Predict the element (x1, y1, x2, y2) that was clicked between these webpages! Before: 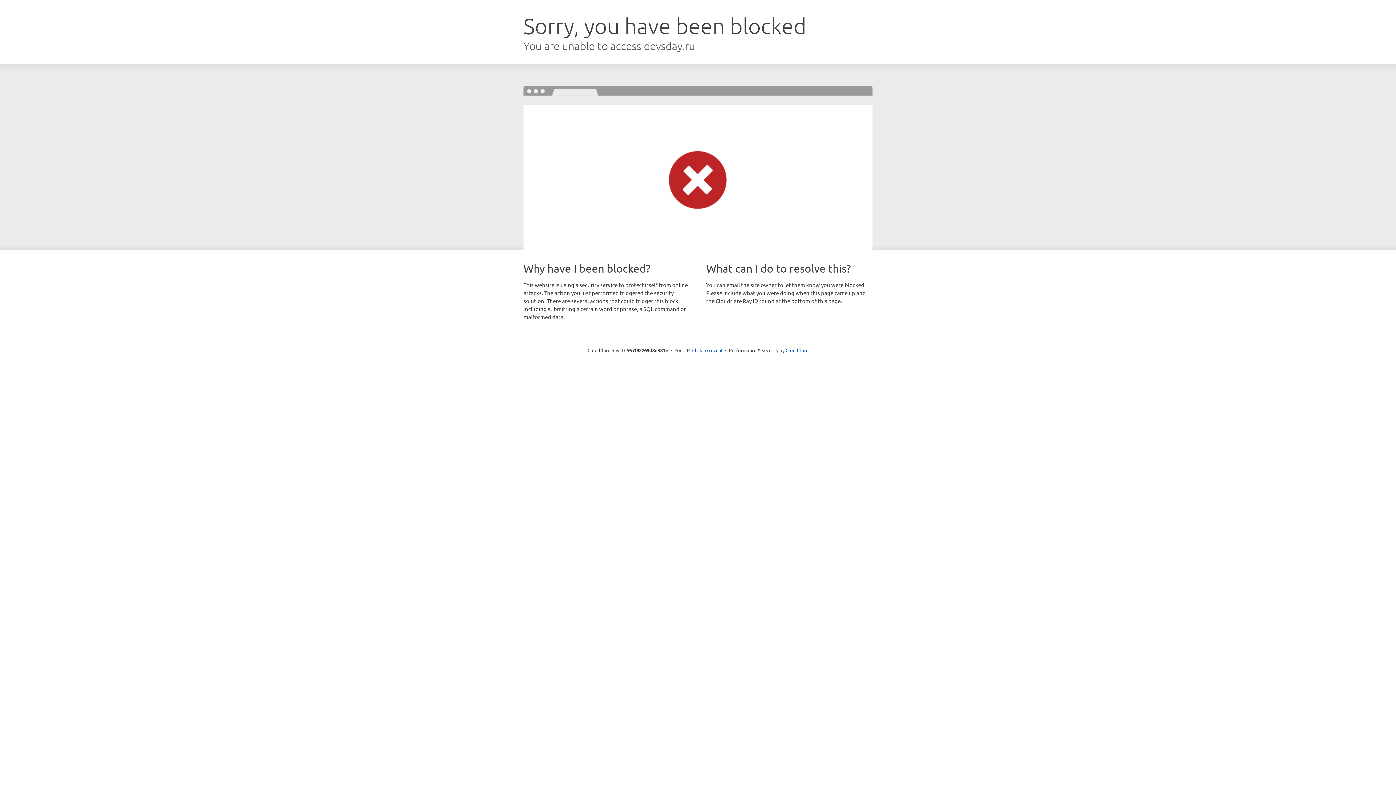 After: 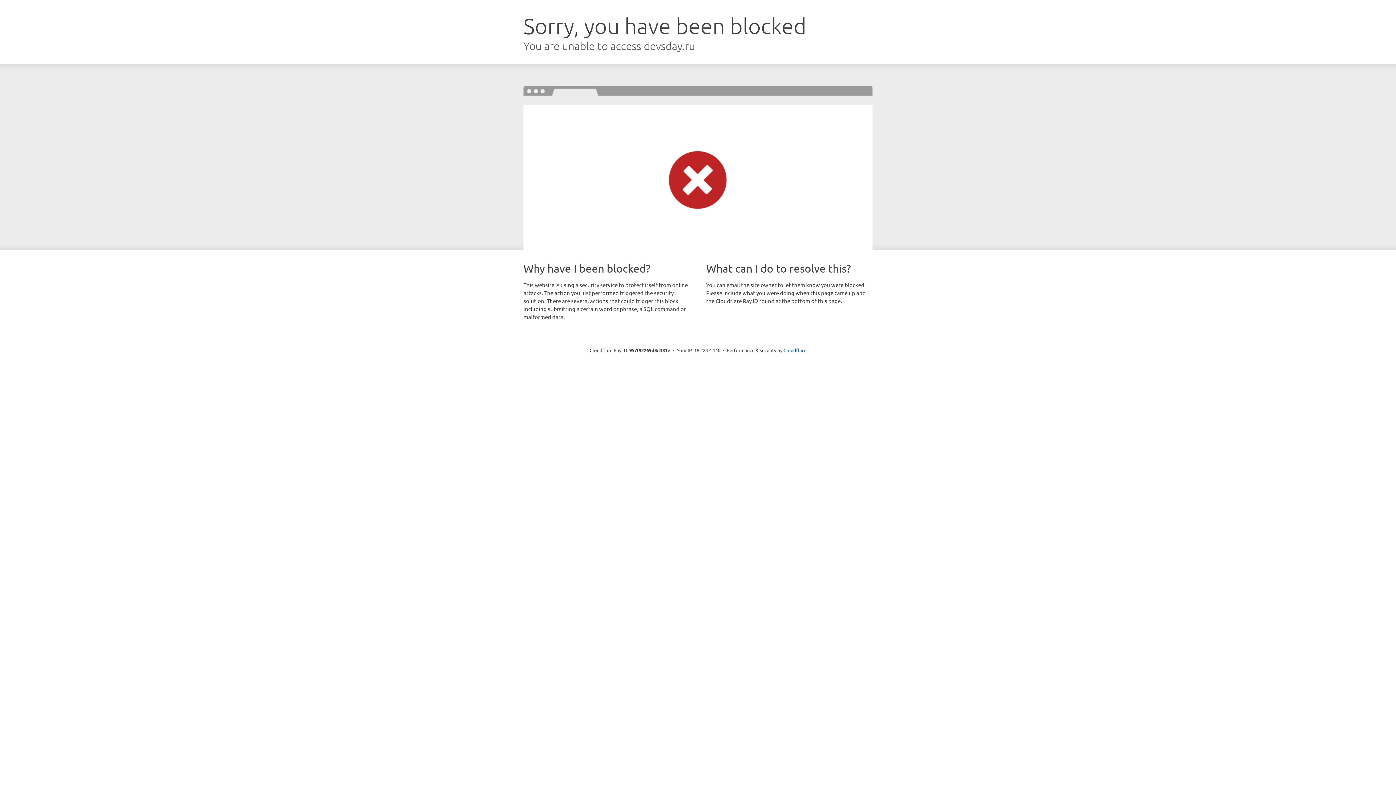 Action: bbox: (692, 346, 722, 353) label: Click to reveal